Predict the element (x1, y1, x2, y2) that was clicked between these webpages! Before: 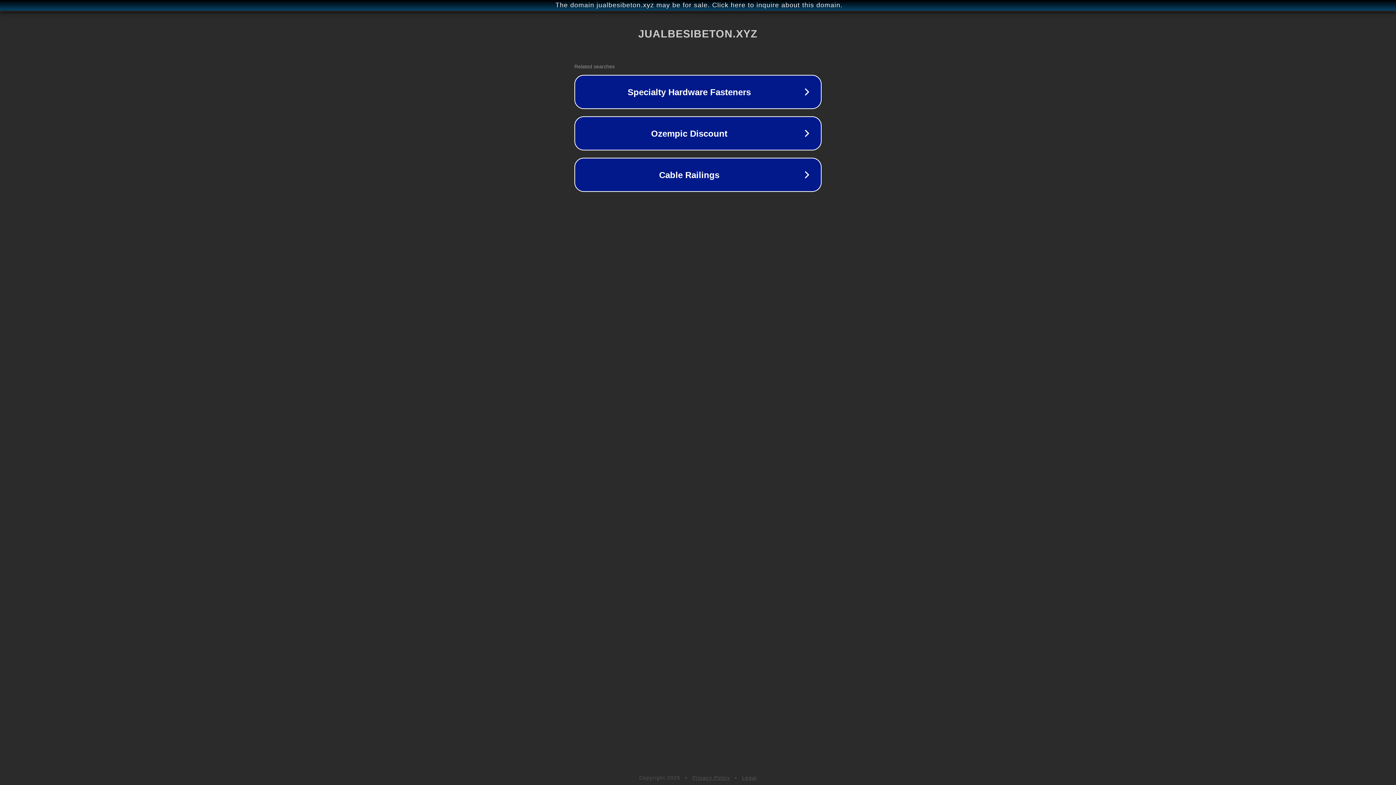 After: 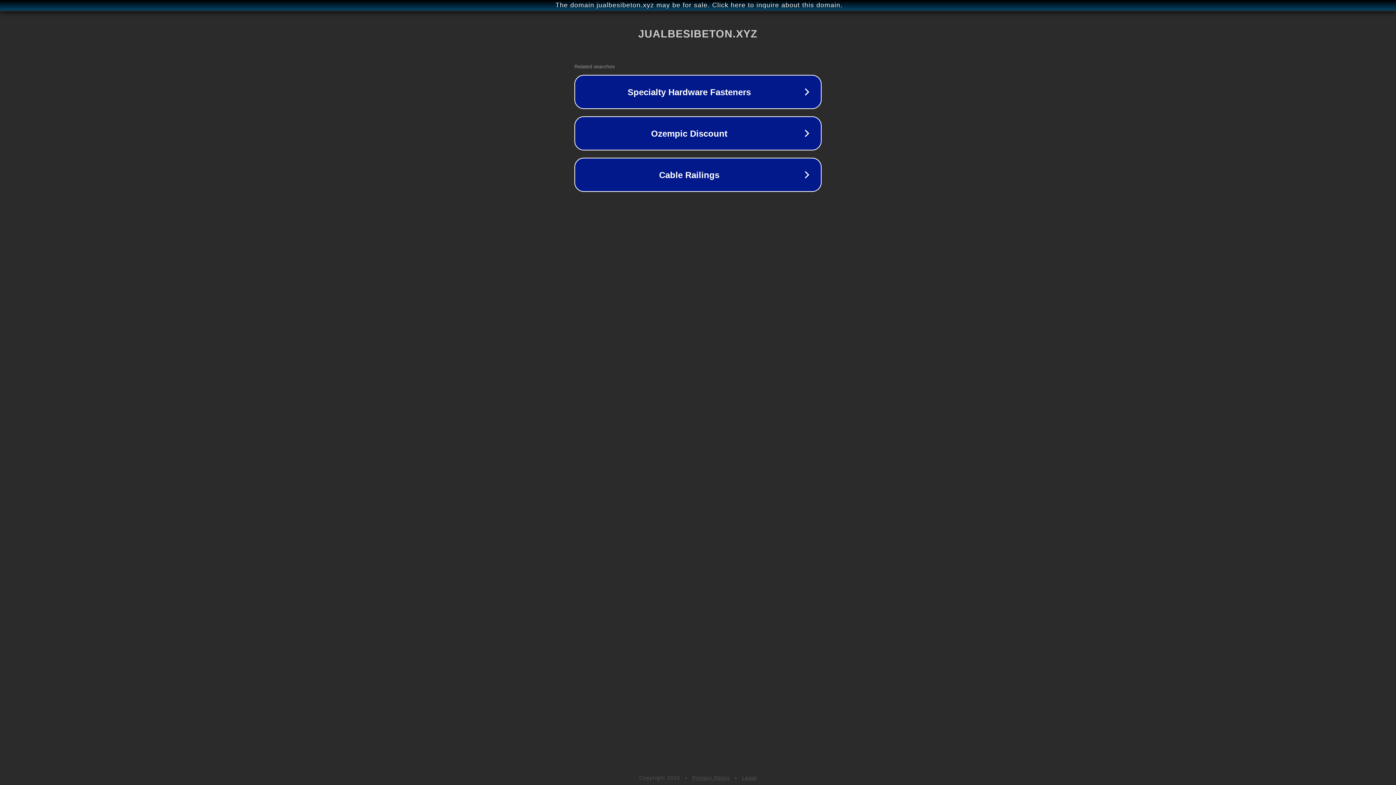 Action: label: Privacy Policy bbox: (692, 775, 730, 781)